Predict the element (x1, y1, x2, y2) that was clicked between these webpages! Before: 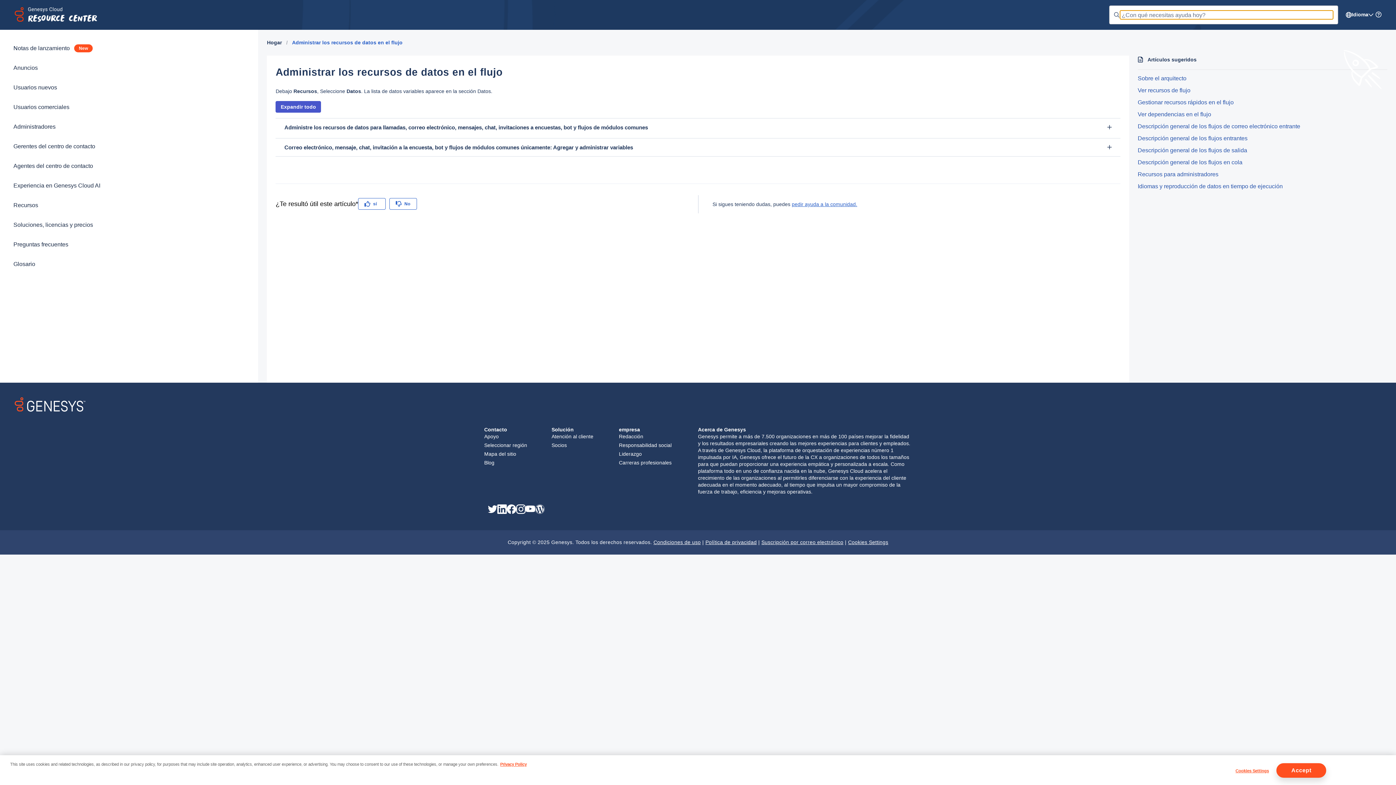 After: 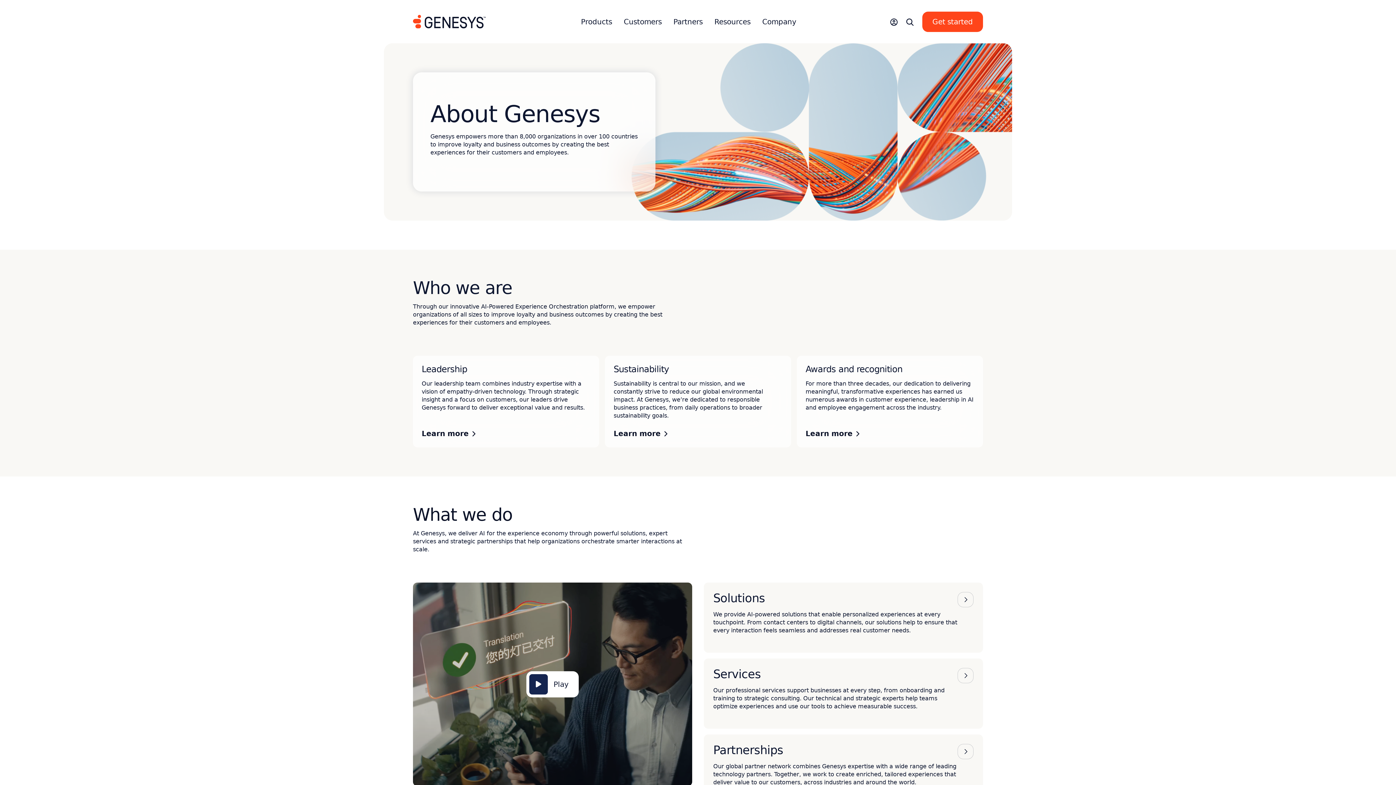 Action: bbox: (698, 426, 746, 432) label: Acerca de Genesys